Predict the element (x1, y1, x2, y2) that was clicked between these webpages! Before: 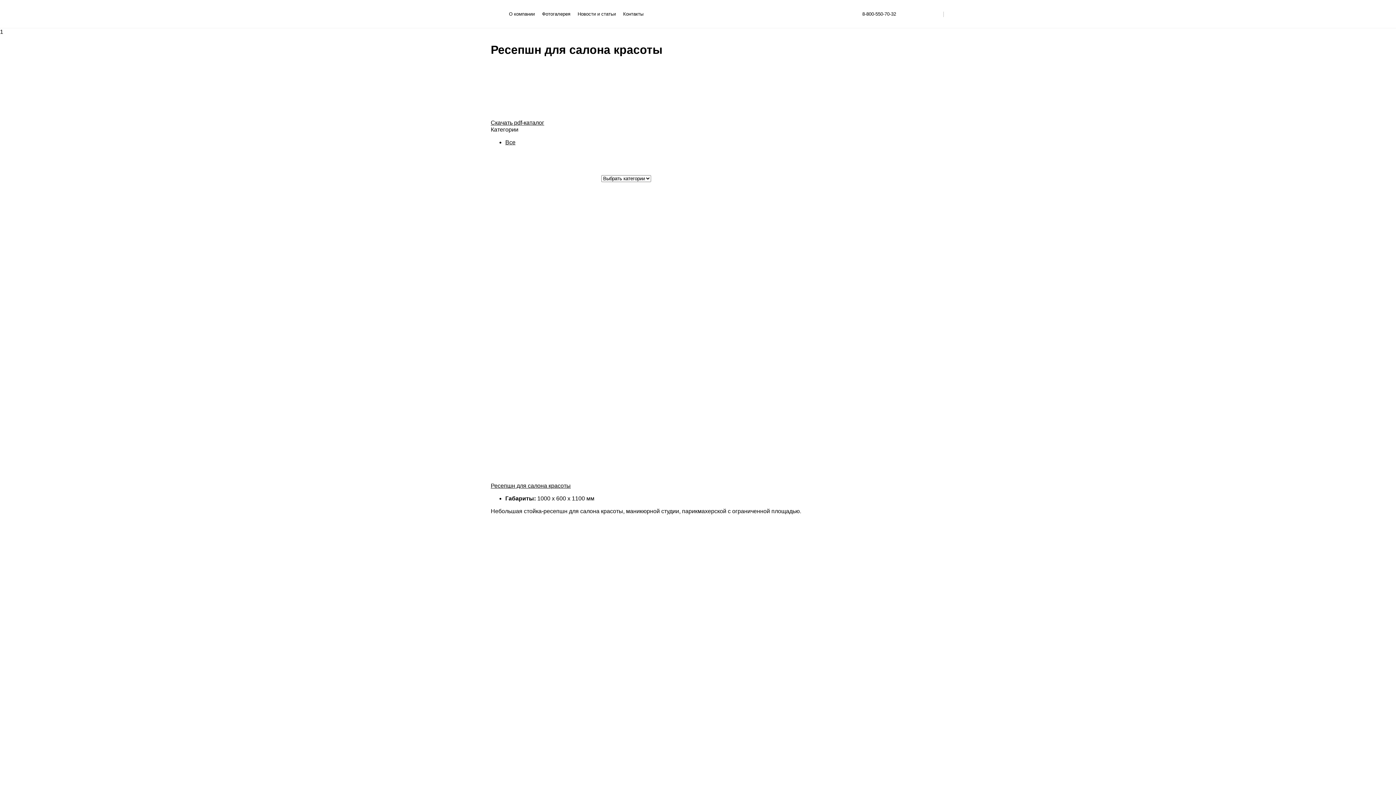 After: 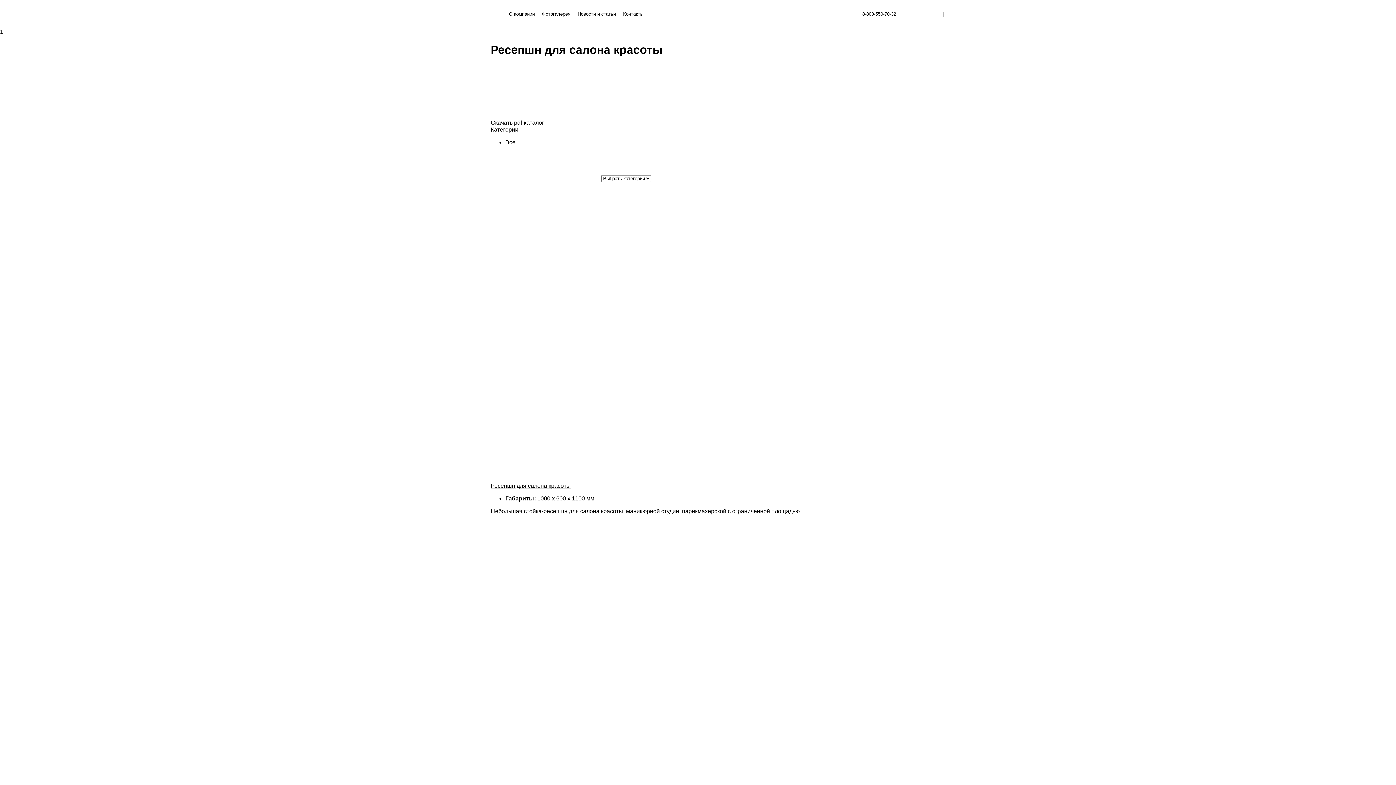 Action: bbox: (929, 10, 940, 17)